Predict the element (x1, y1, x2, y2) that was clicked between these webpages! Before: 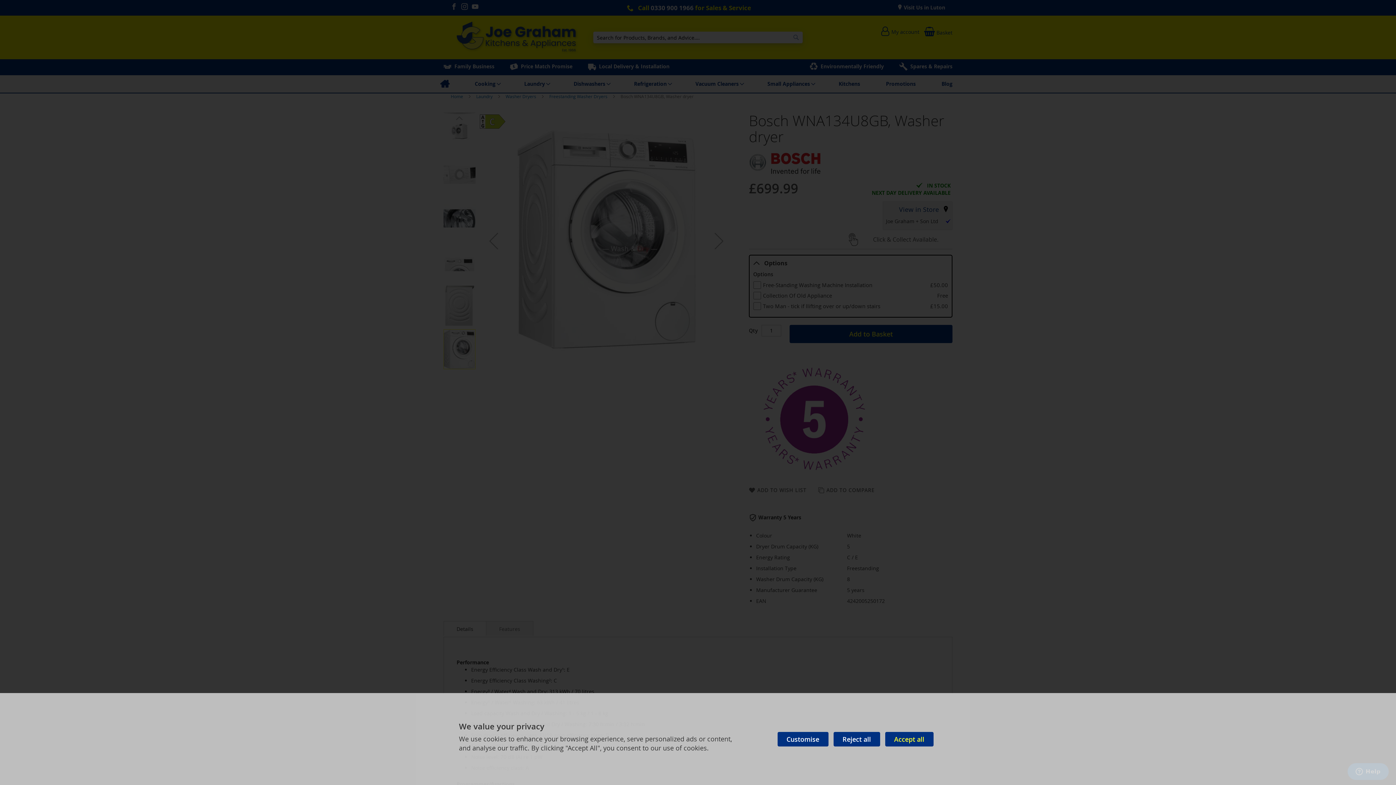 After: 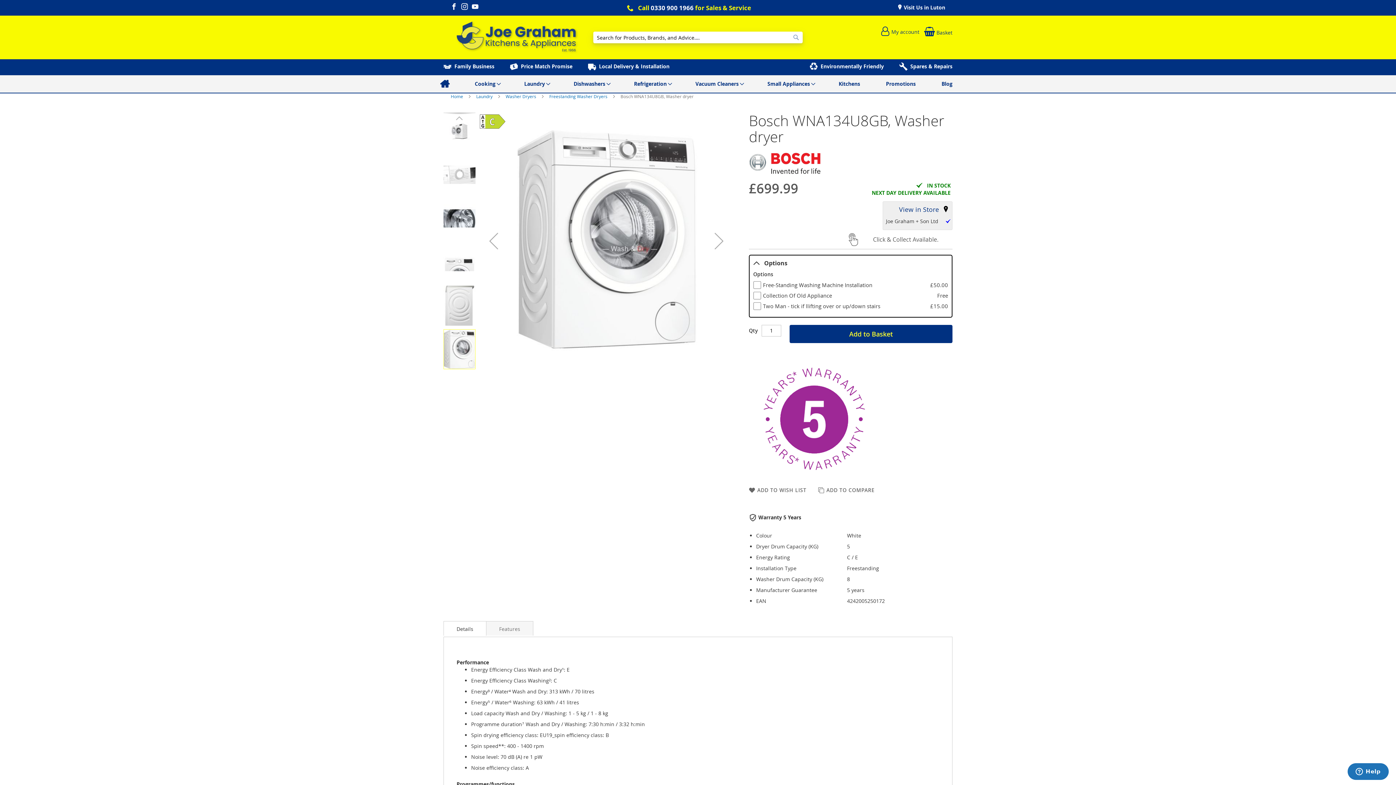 Action: bbox: (885, 732, 933, 746) label: Accept all